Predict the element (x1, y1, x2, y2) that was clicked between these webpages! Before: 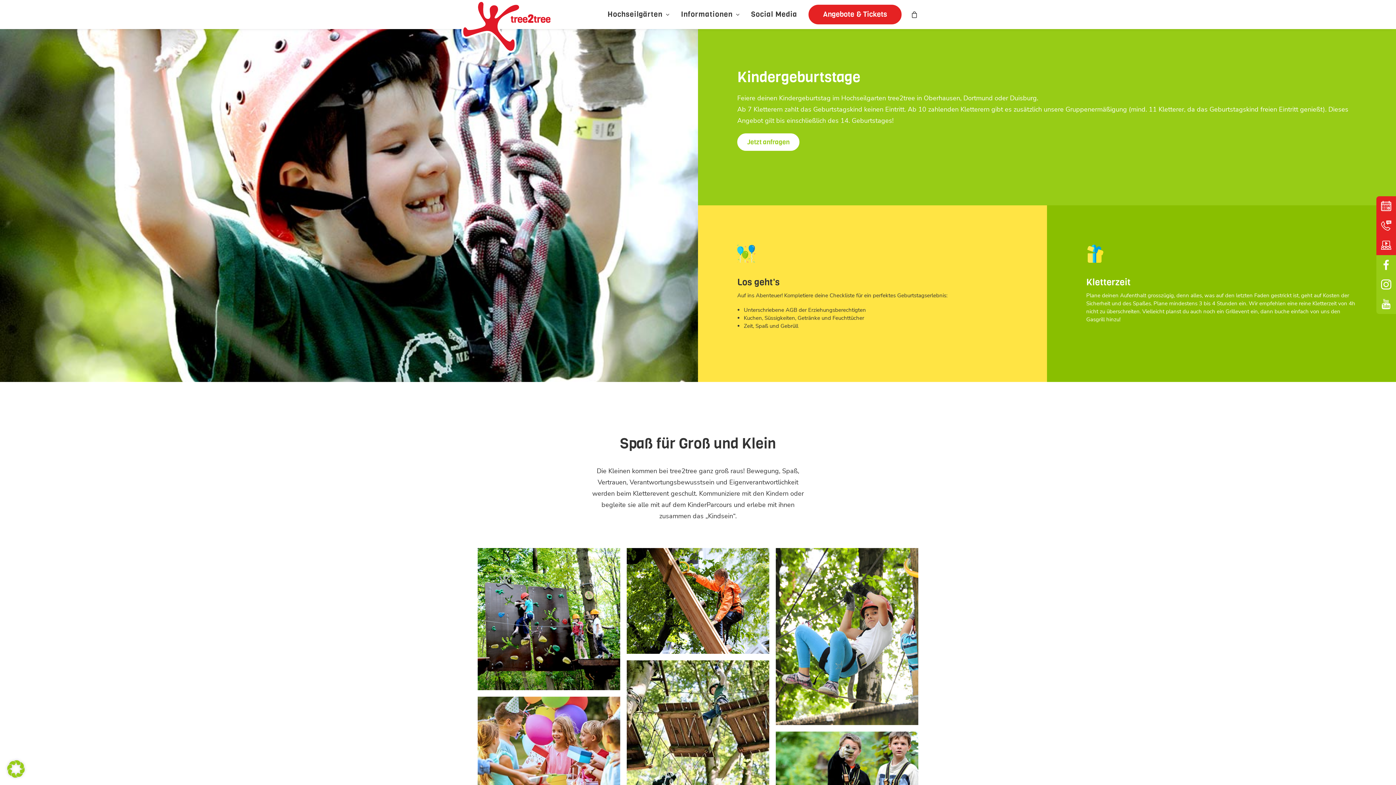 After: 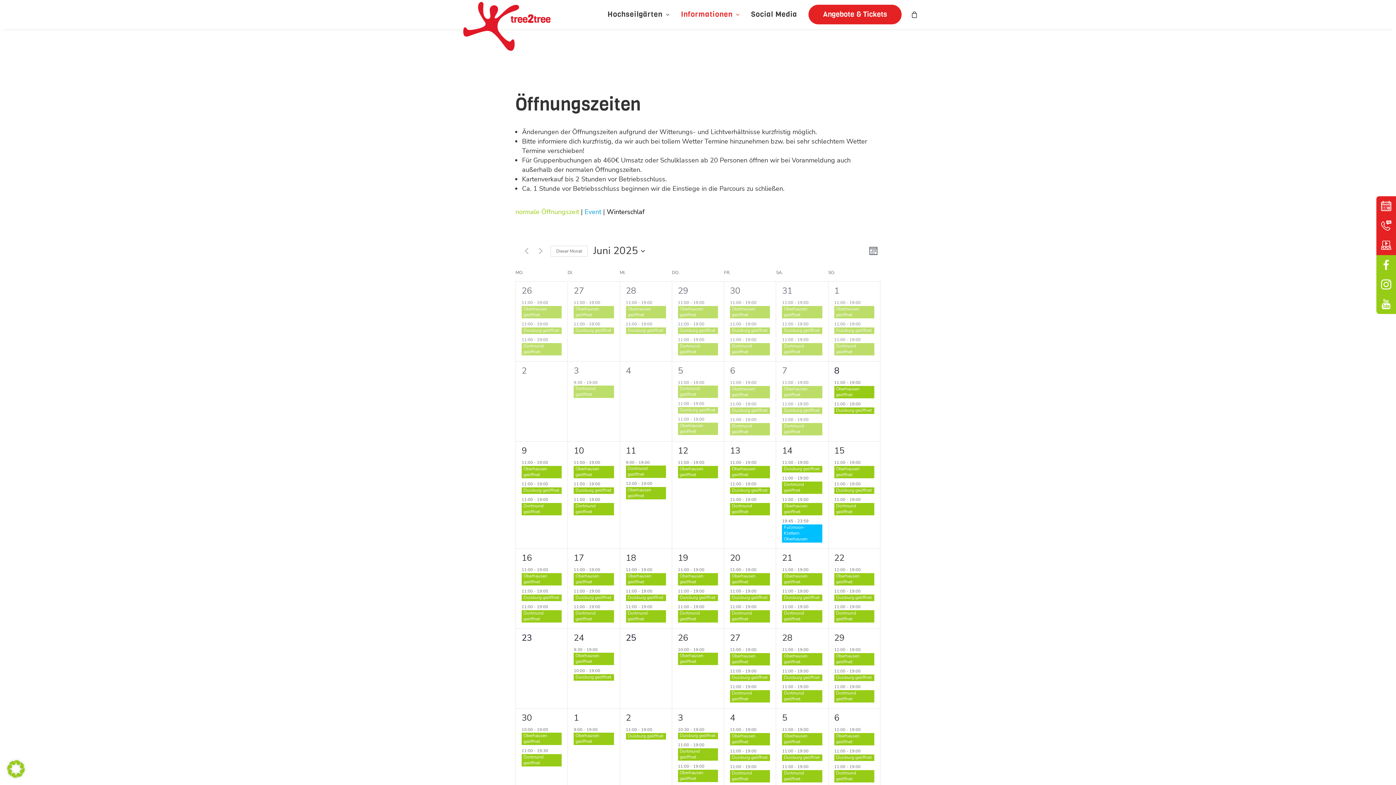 Action: bbox: (1376, 196, 1396, 216) label: Kalender